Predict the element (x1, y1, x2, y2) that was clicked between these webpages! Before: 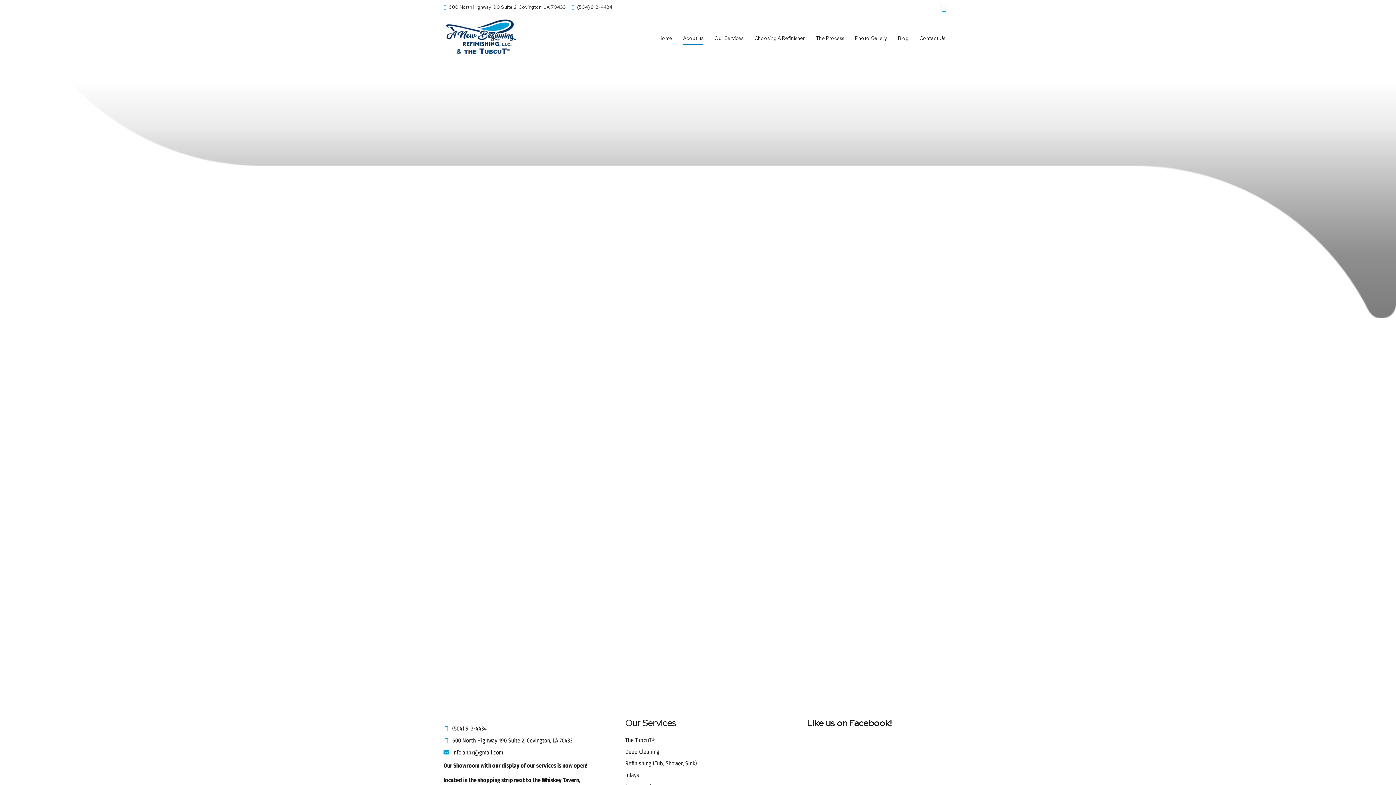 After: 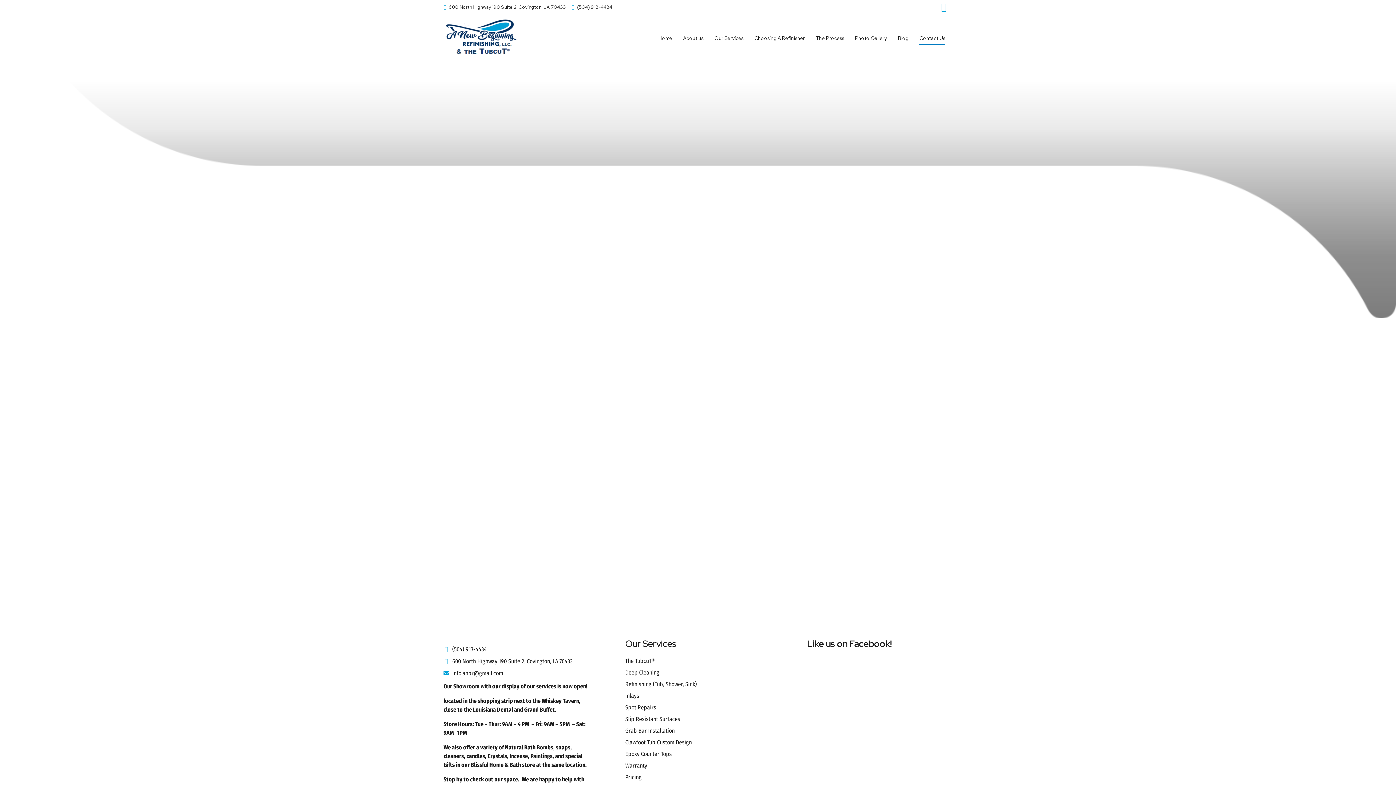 Action: label: Contact Us bbox: (912, 27, 952, 49)